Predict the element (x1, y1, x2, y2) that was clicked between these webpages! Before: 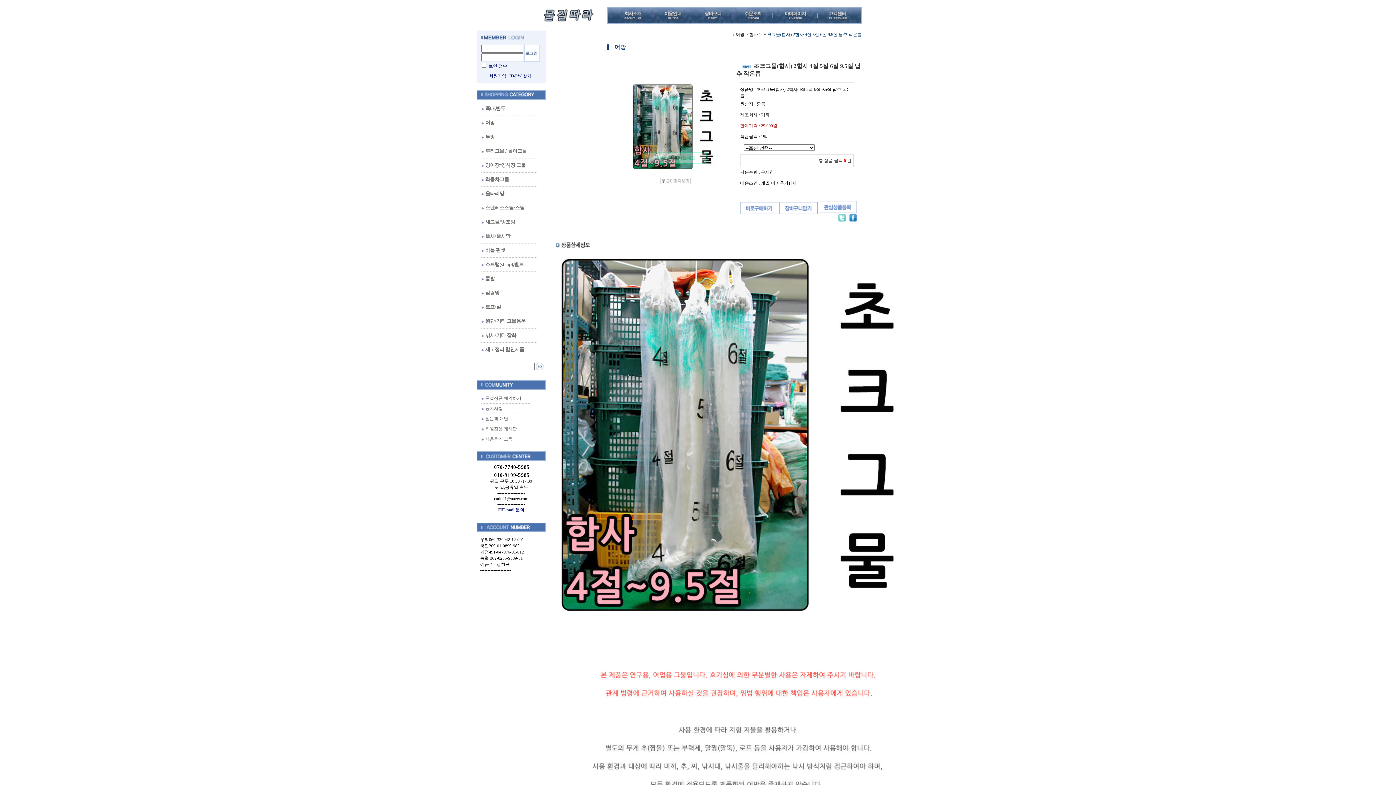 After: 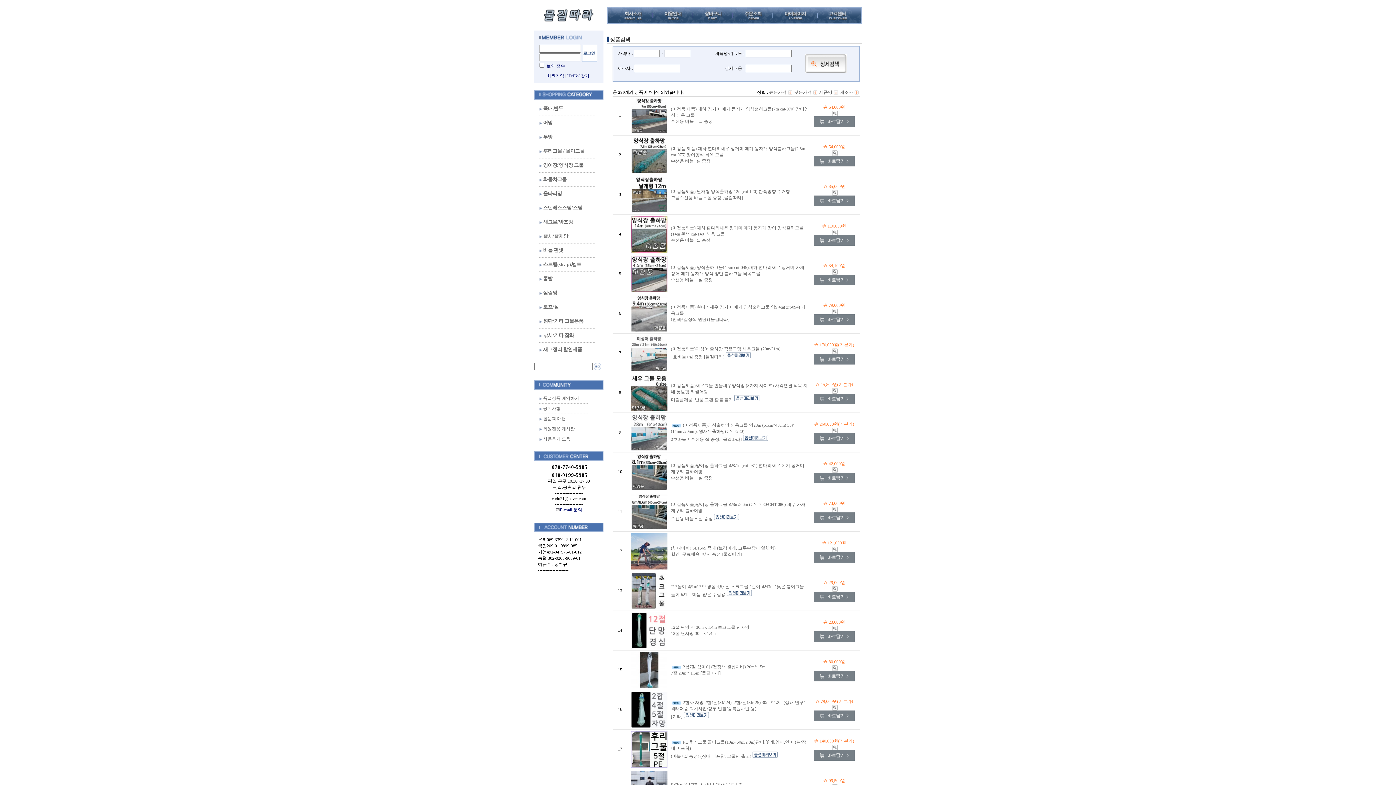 Action: bbox: (536, 366, 543, 371)